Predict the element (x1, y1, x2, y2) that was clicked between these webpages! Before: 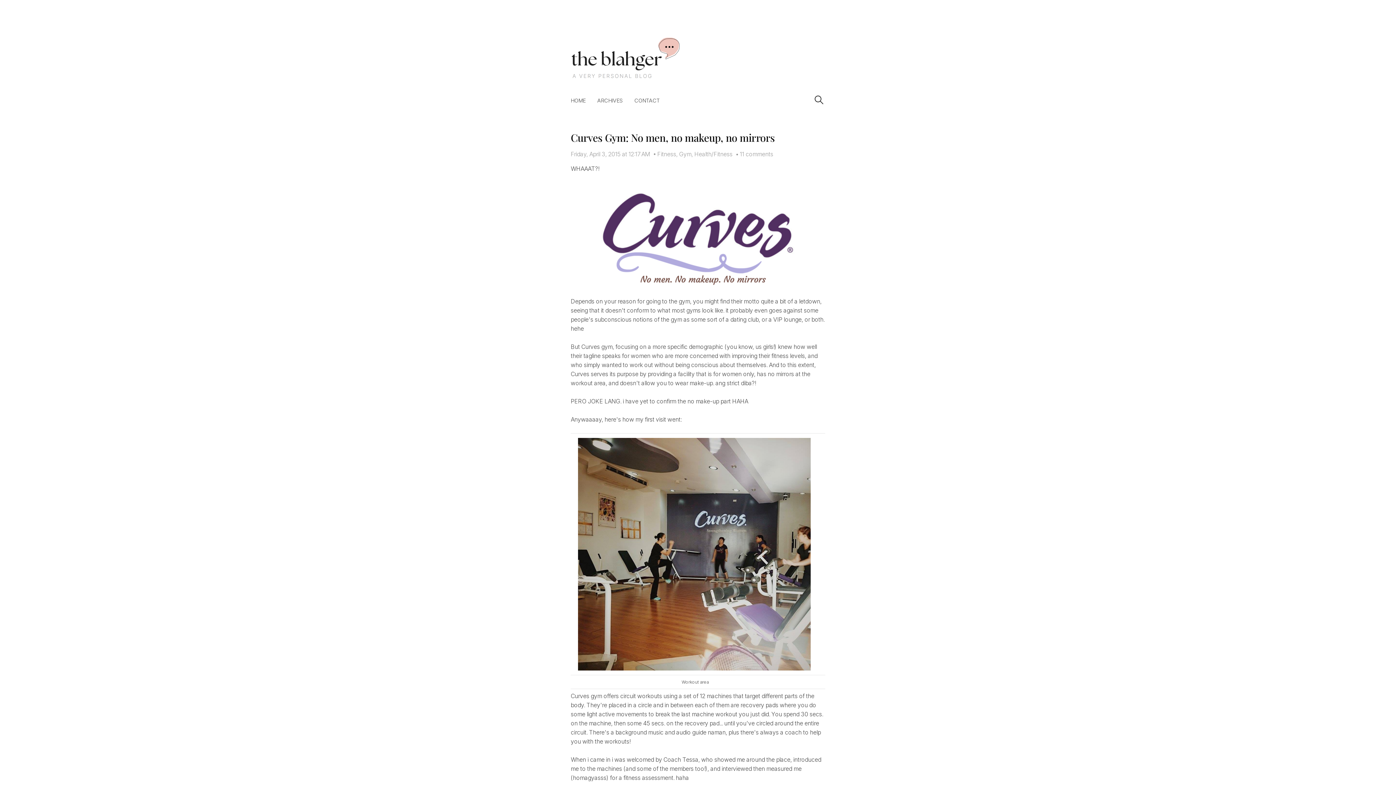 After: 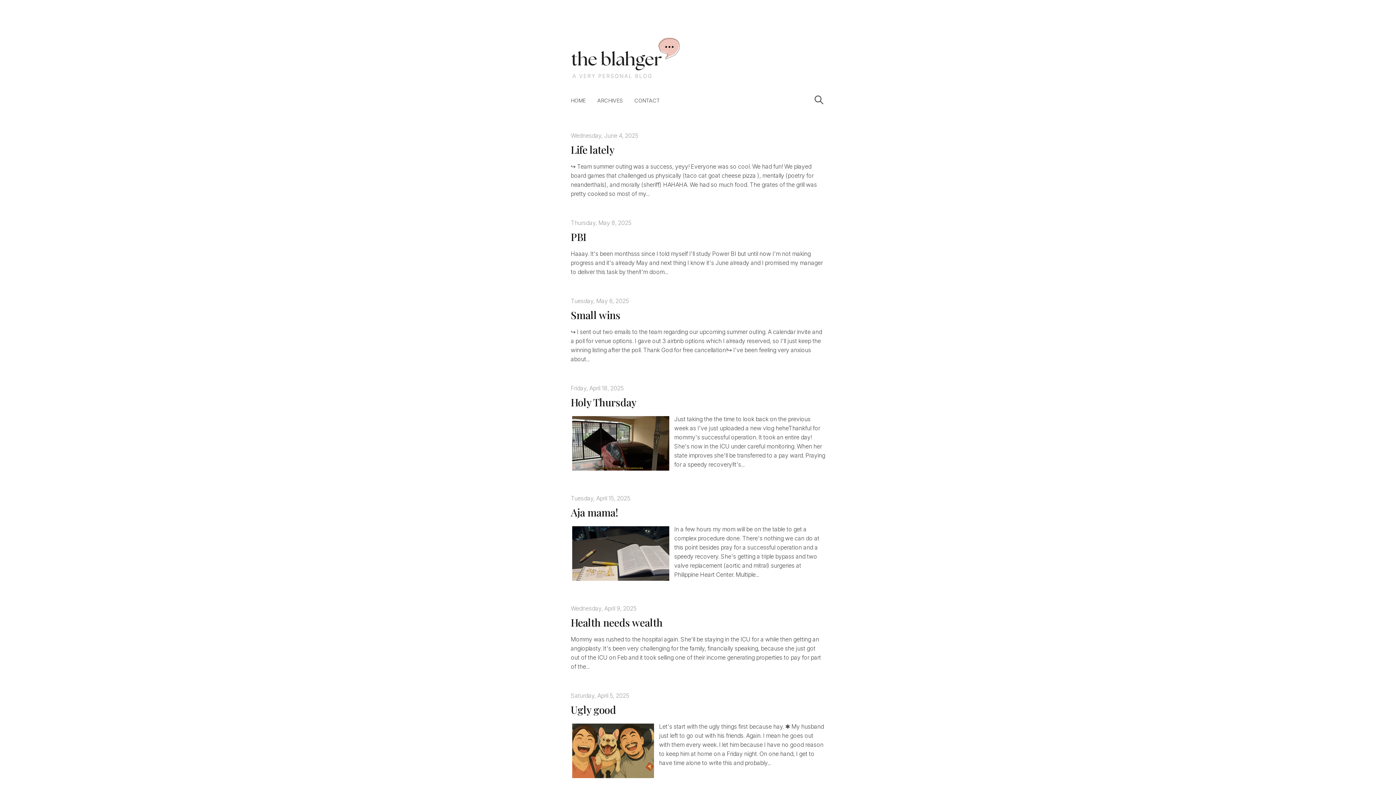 Action: label: HOME bbox: (570, 90, 591, 111)